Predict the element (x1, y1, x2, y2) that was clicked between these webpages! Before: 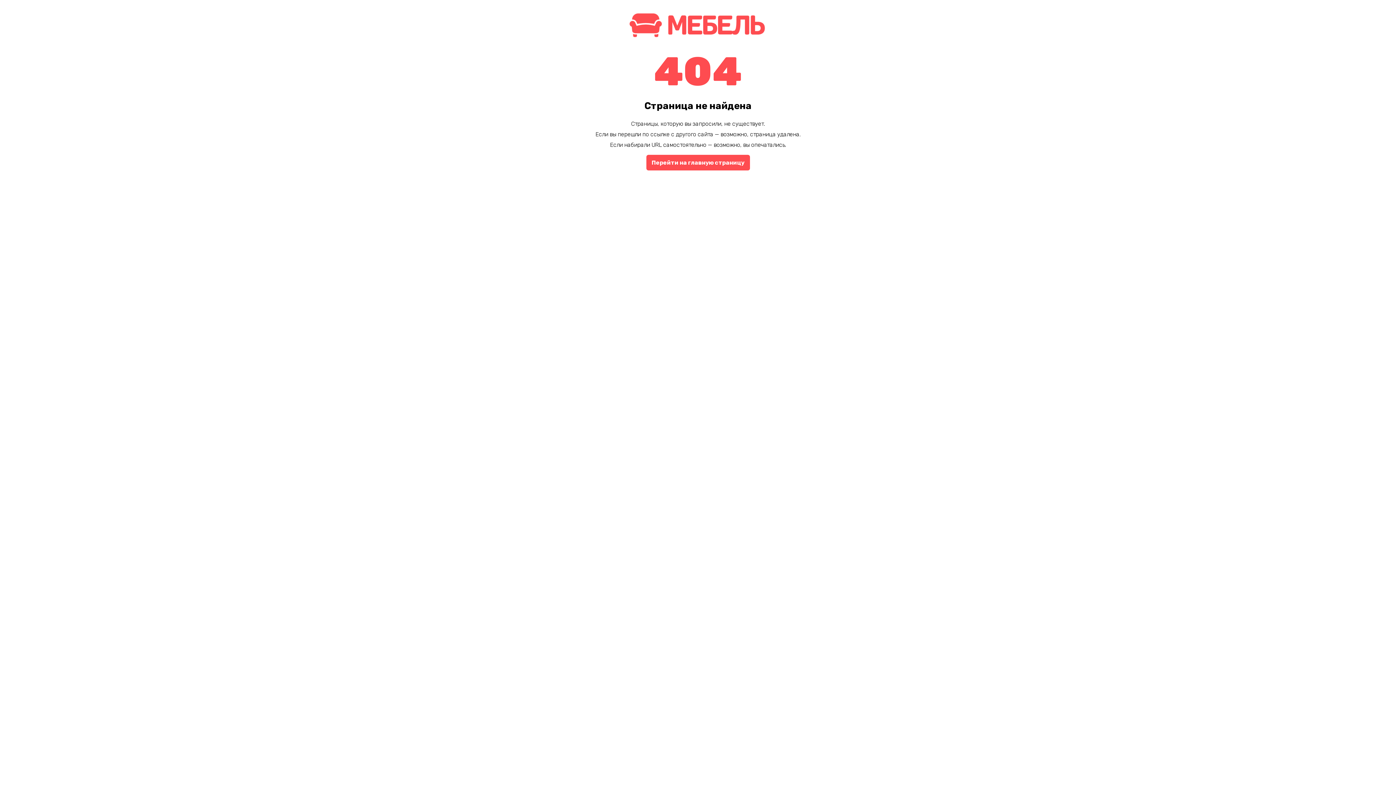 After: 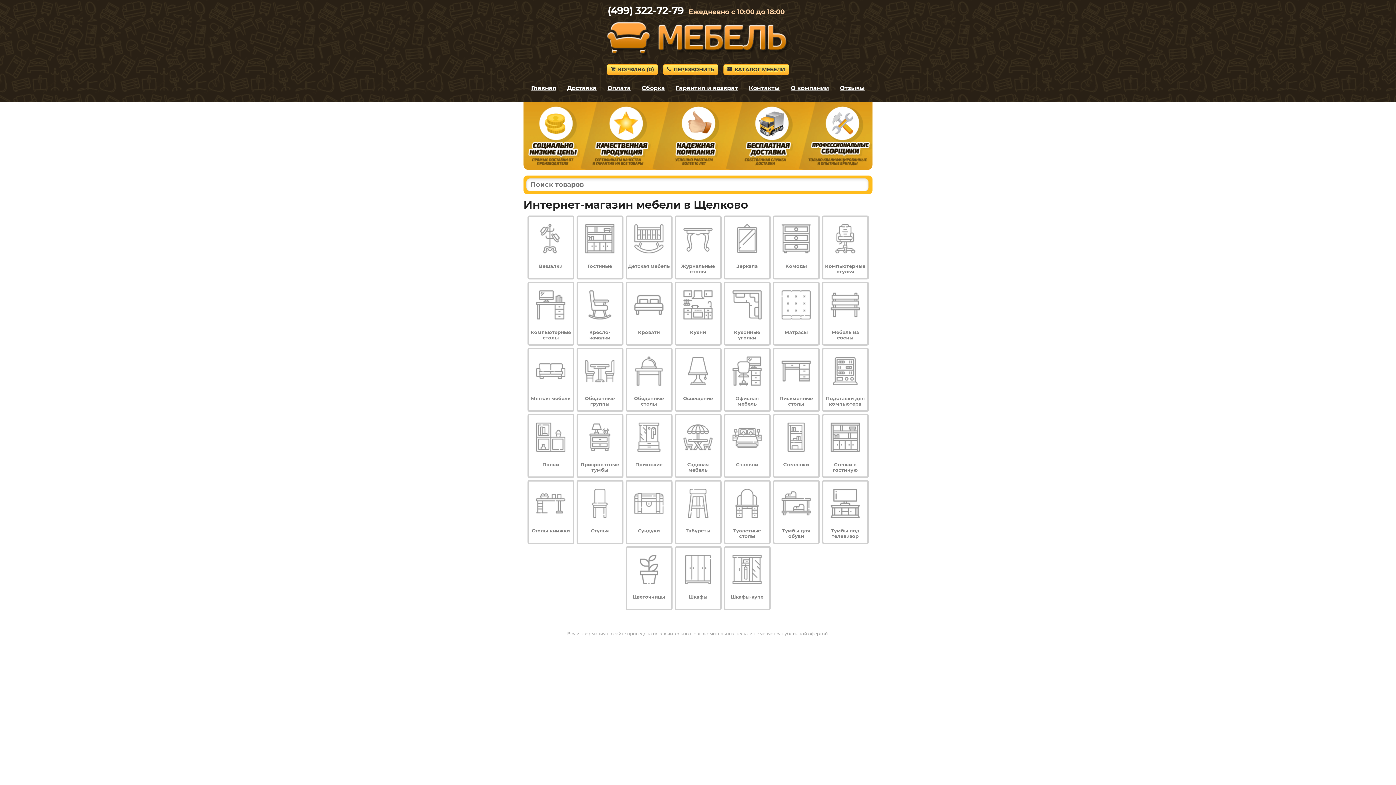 Action: bbox: (625, 34, 770, 41)